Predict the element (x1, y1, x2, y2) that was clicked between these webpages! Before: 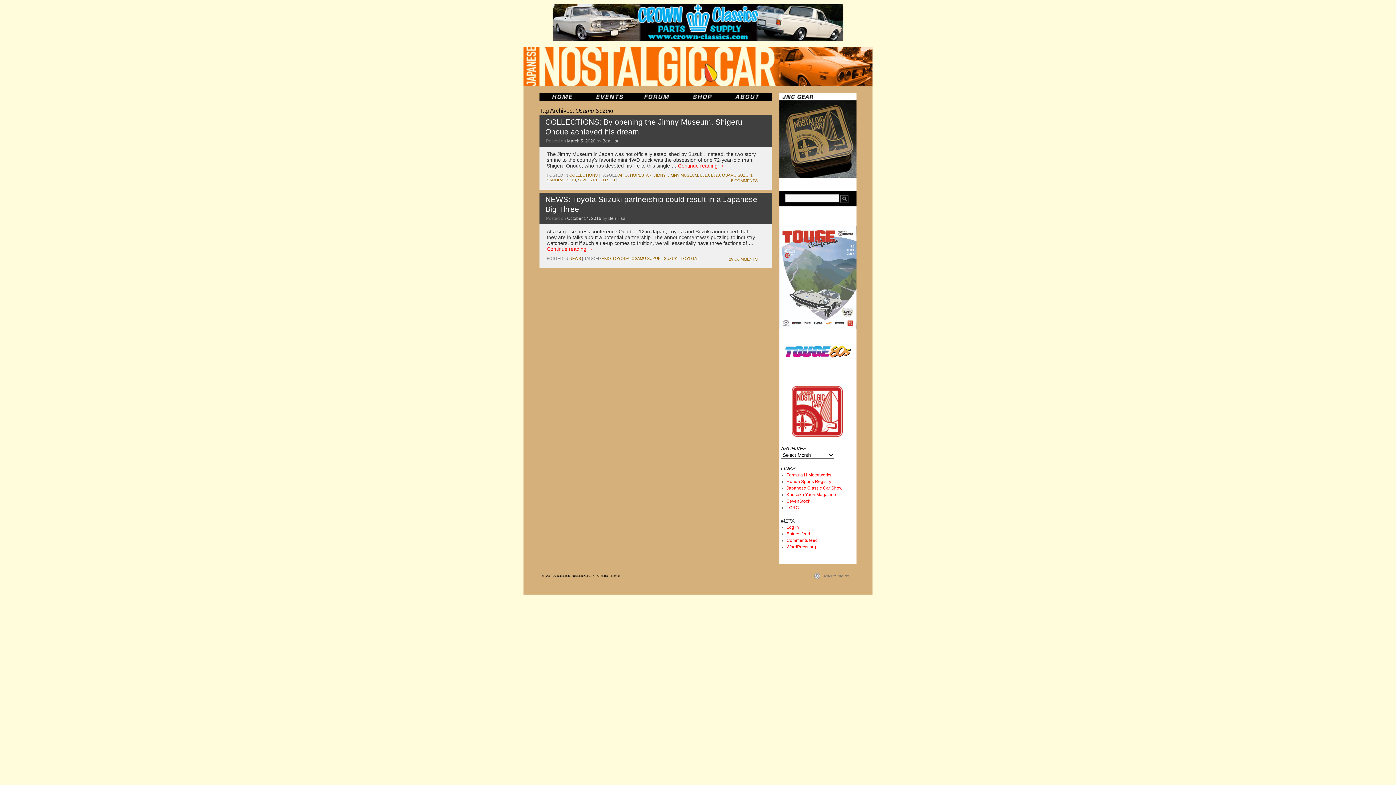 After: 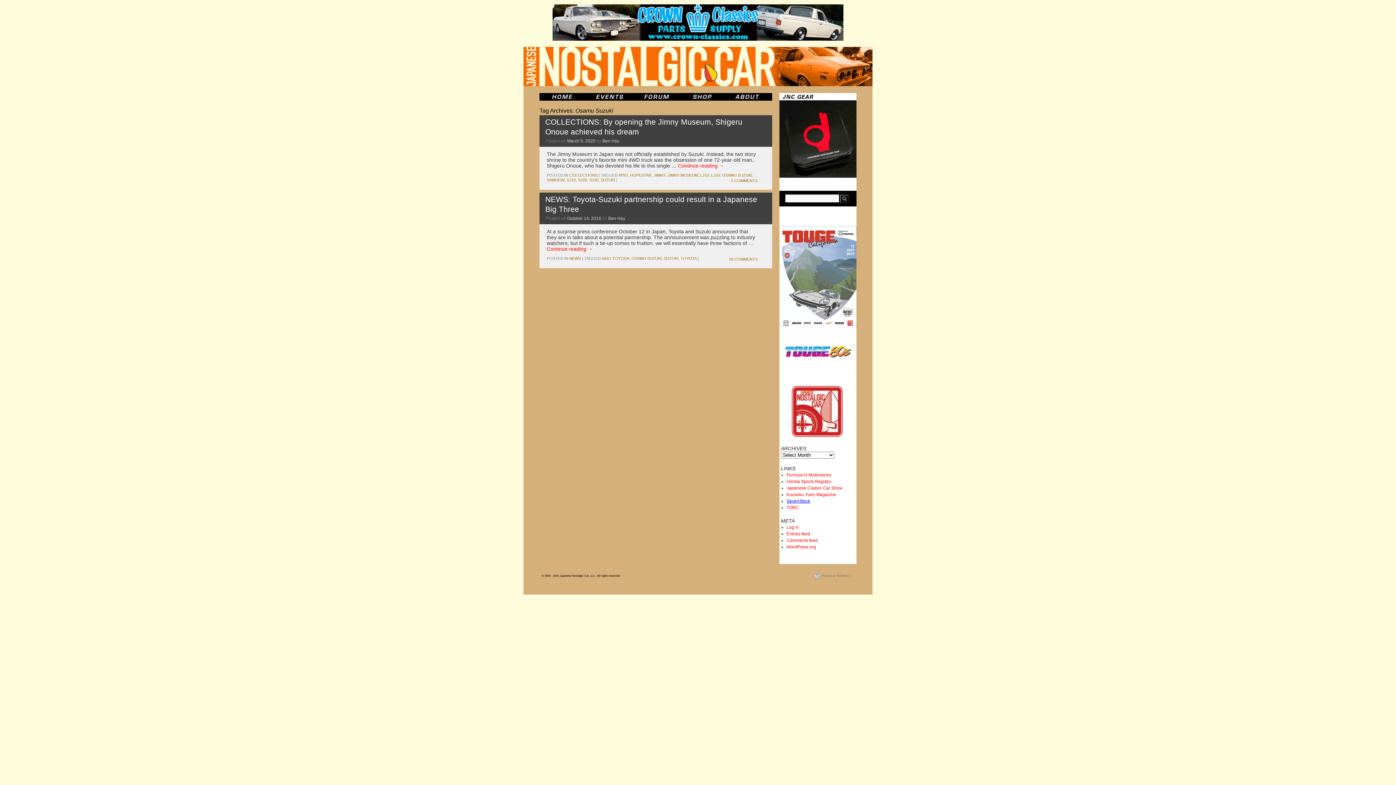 Action: bbox: (786, 498, 810, 503) label: SevenStock